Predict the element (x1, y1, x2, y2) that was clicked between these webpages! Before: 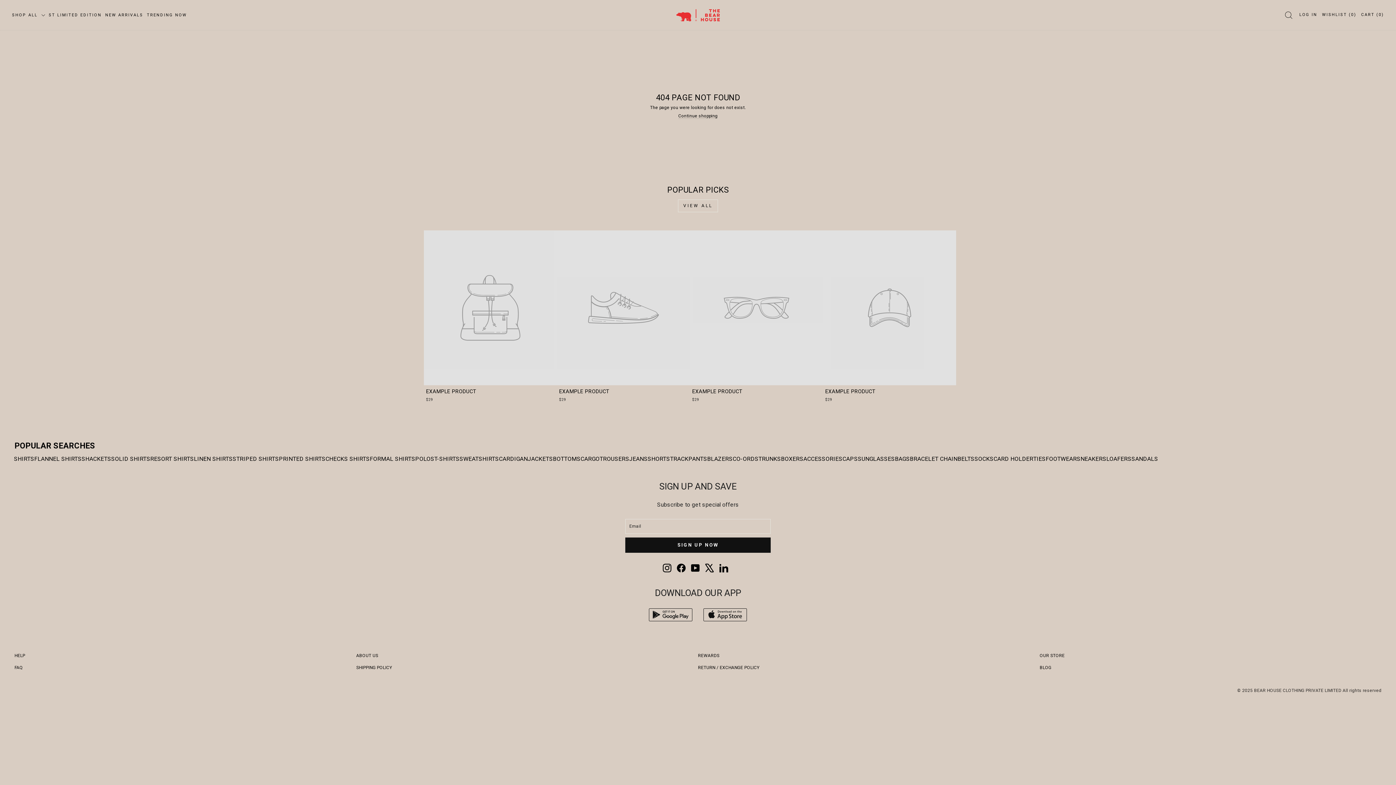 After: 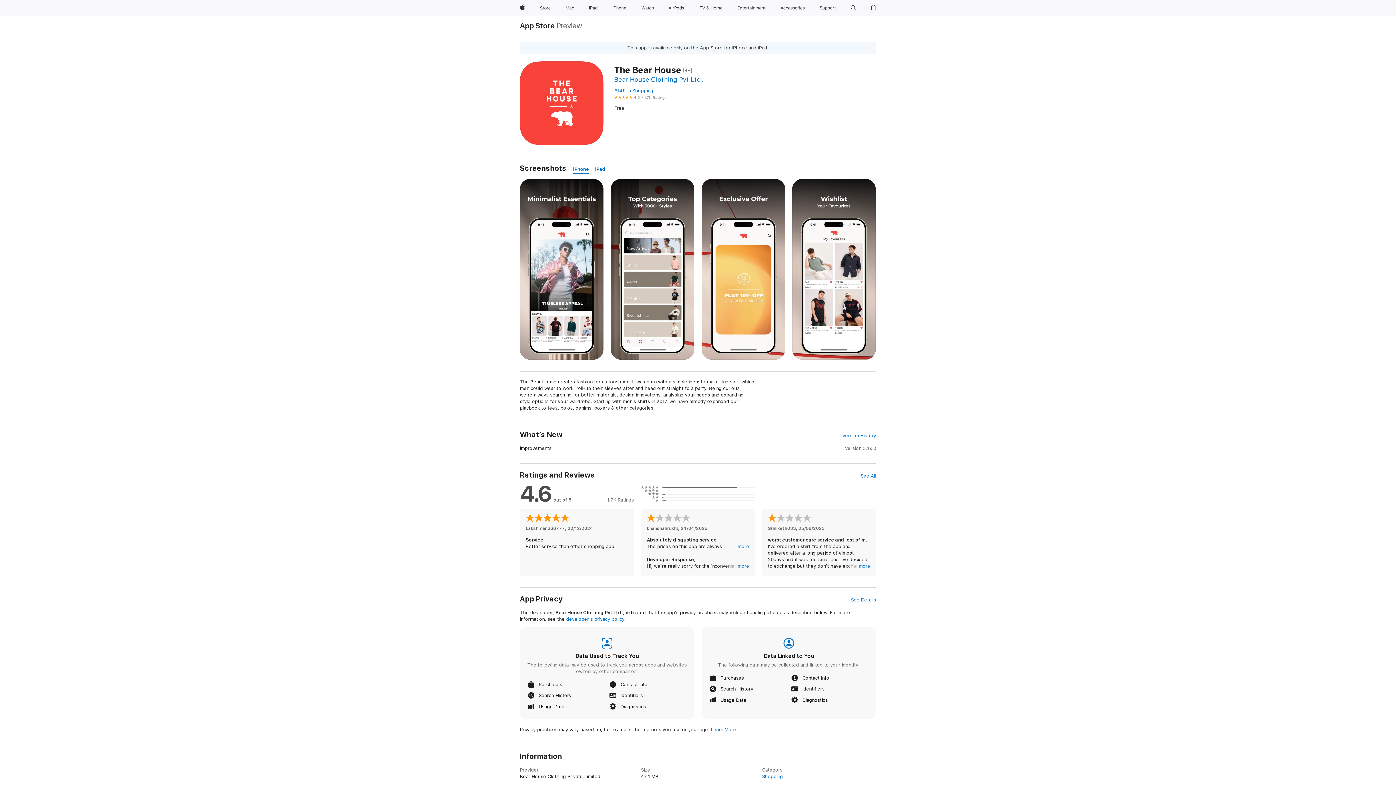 Action: bbox: (703, 617, 747, 622)